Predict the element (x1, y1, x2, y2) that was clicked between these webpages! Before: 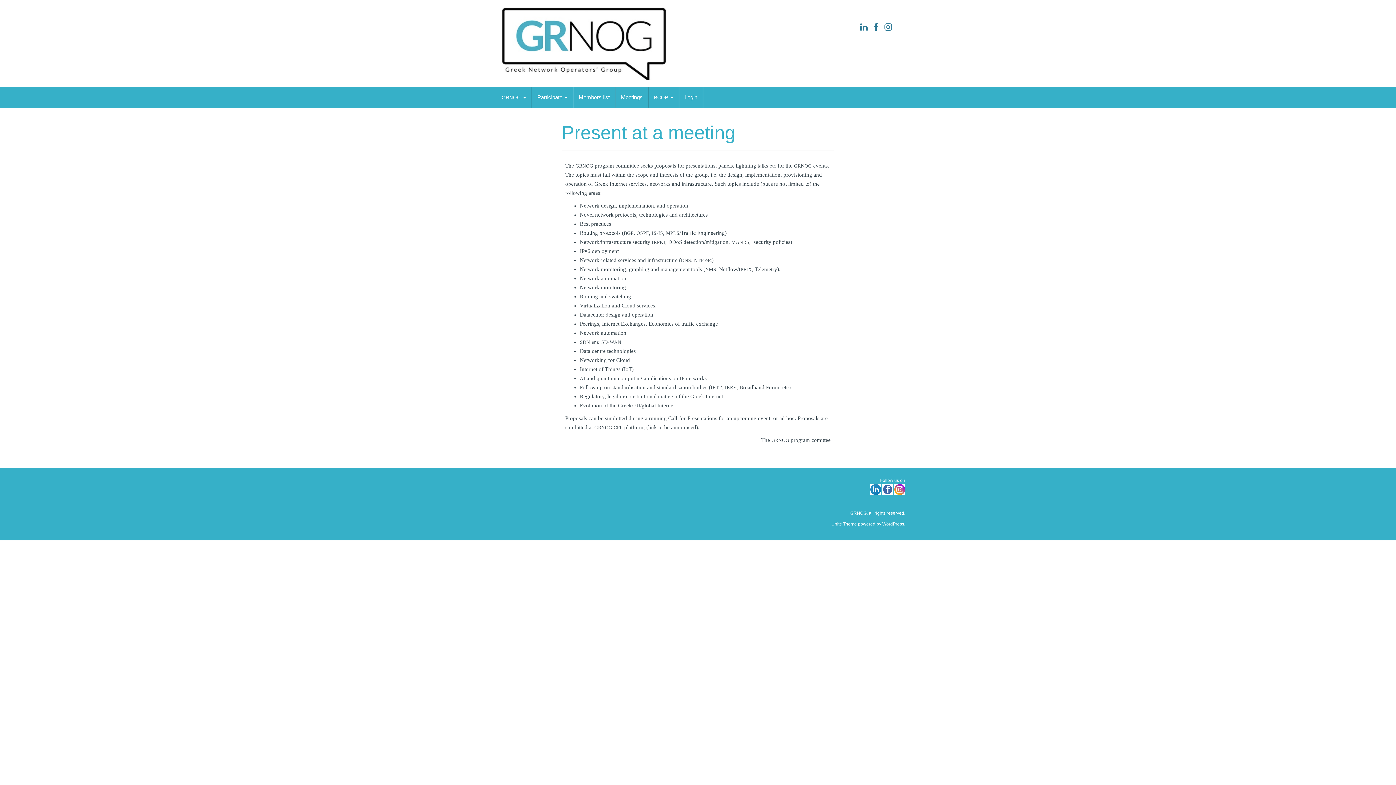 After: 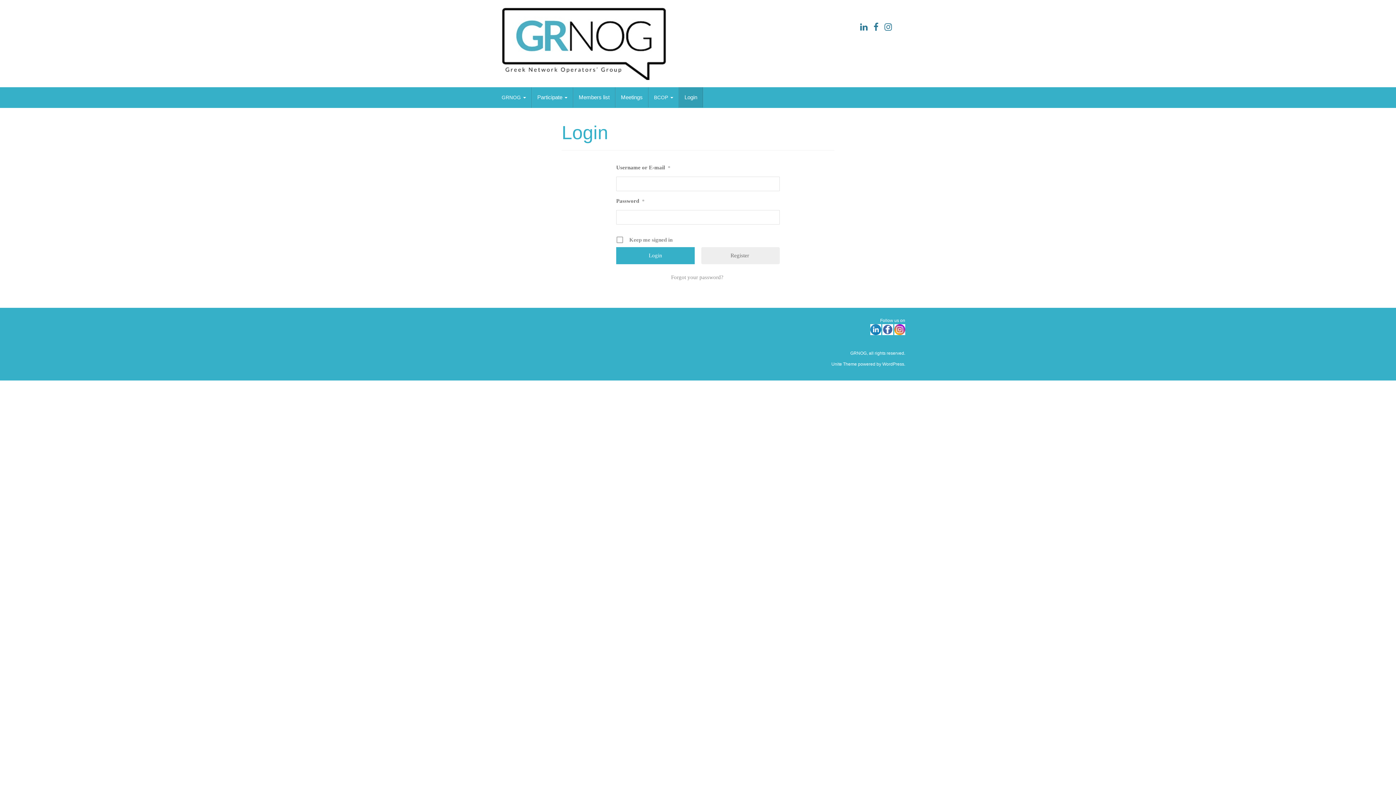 Action: bbox: (573, 87, 615, 107) label: Members list